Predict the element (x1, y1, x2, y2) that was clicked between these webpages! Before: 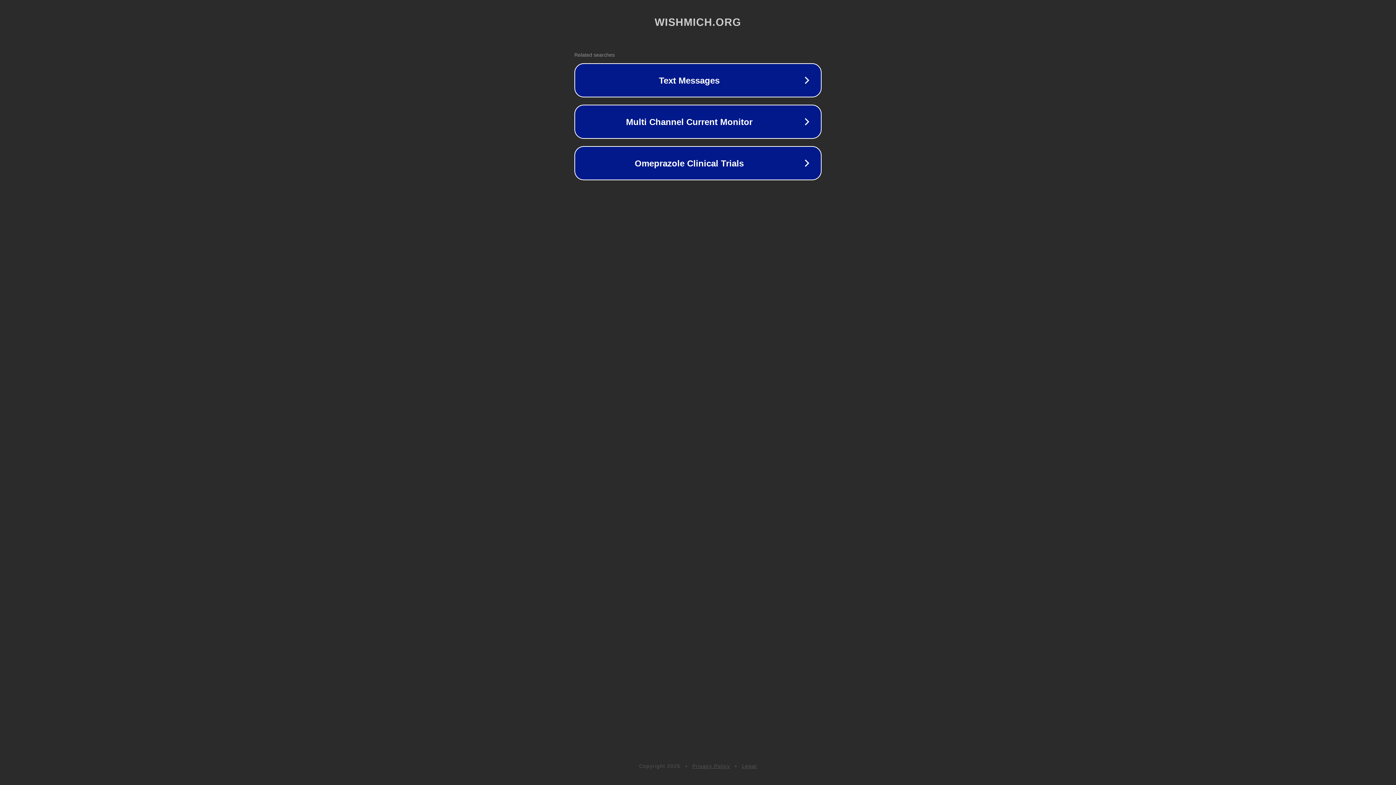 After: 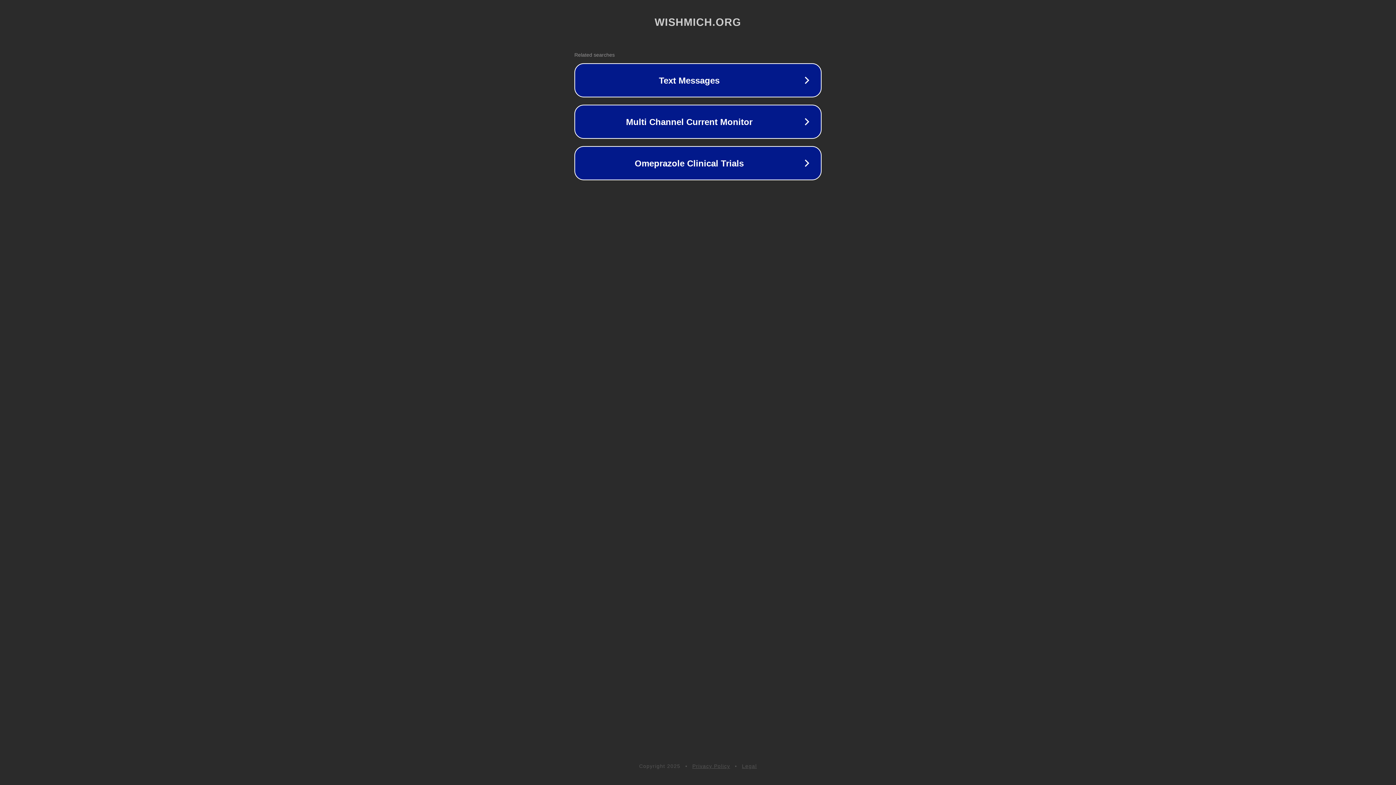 Action: label: Legal bbox: (742, 763, 757, 769)